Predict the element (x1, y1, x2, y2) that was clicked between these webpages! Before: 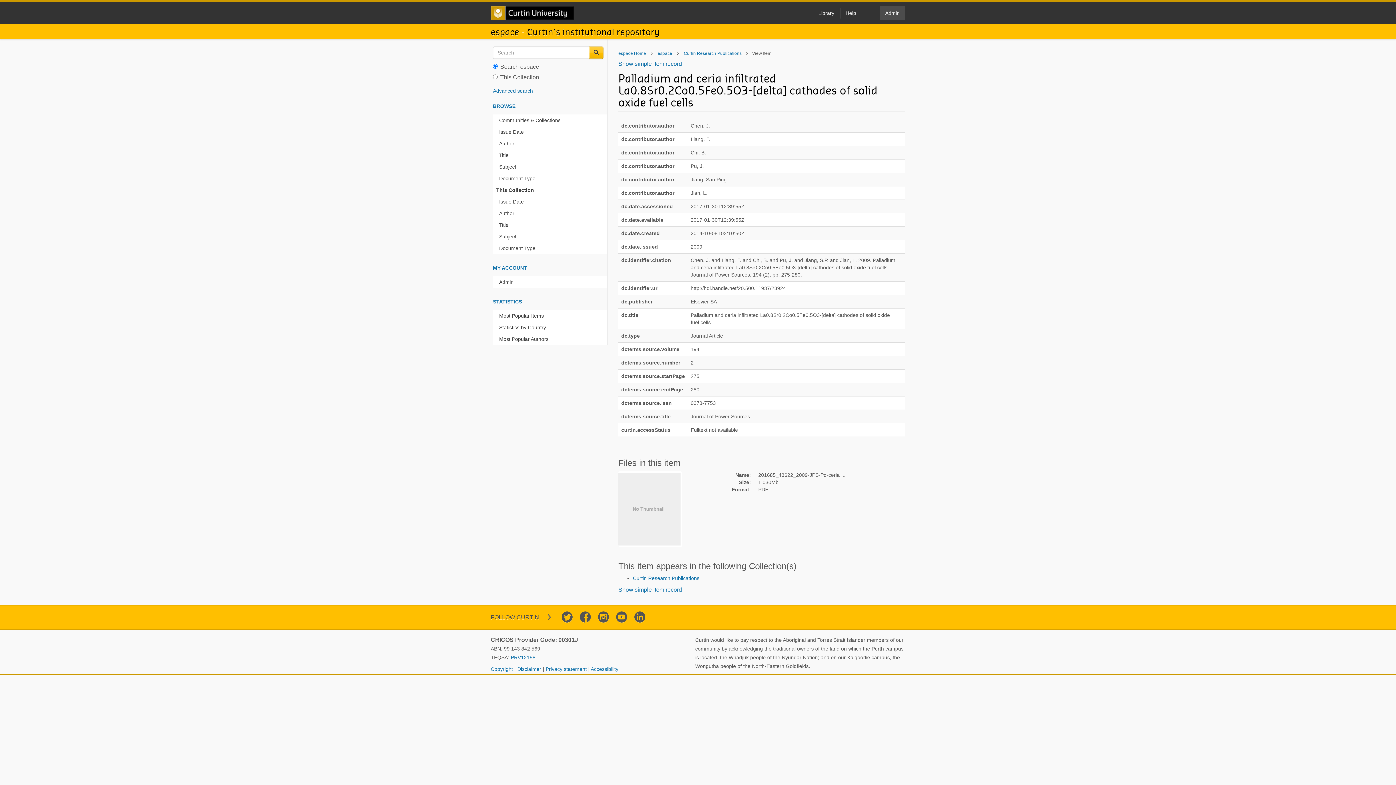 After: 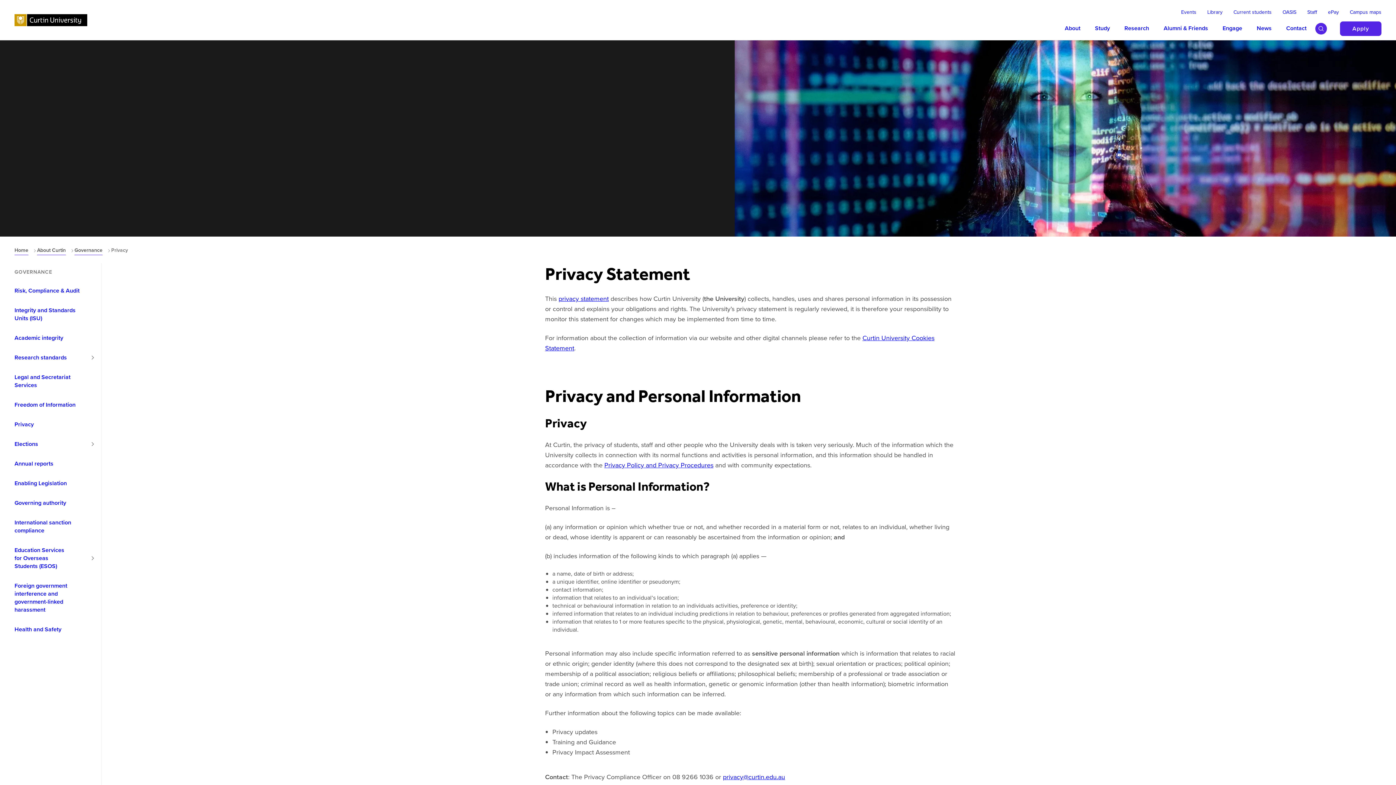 Action: label: Privacy statement  bbox: (545, 666, 588, 672)